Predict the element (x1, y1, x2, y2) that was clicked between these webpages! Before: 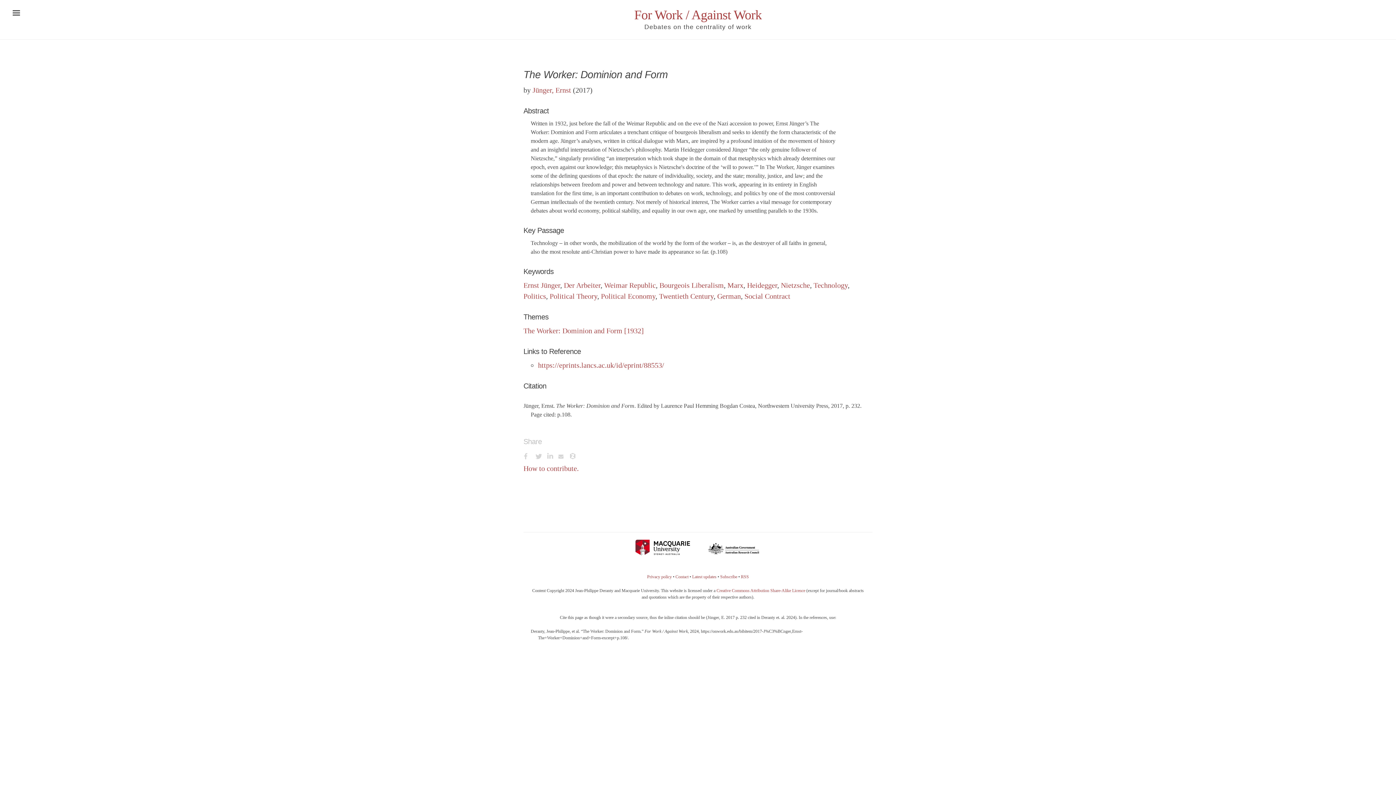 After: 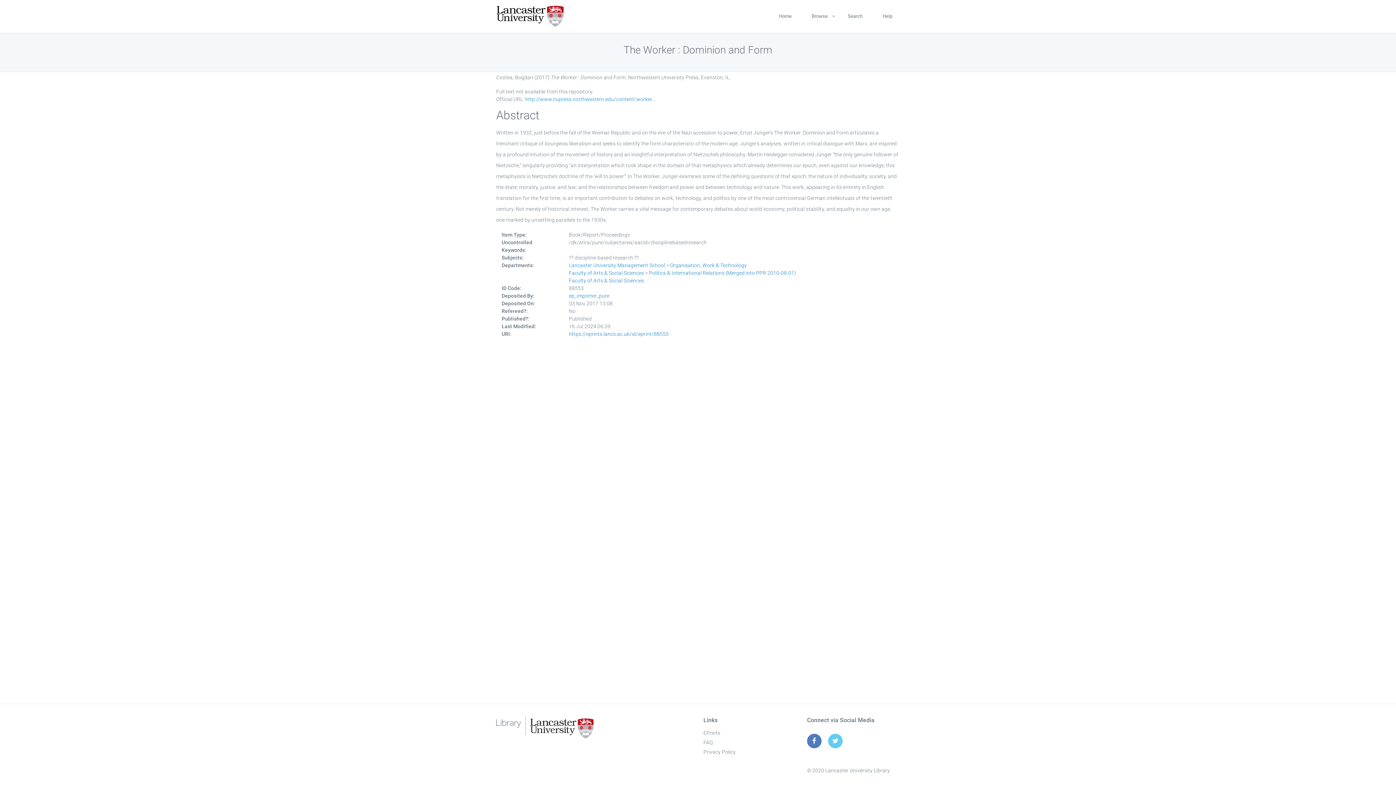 Action: label: https://eprints.lancs.ac.uk/id/eprint/88553/ bbox: (538, 361, 664, 369)